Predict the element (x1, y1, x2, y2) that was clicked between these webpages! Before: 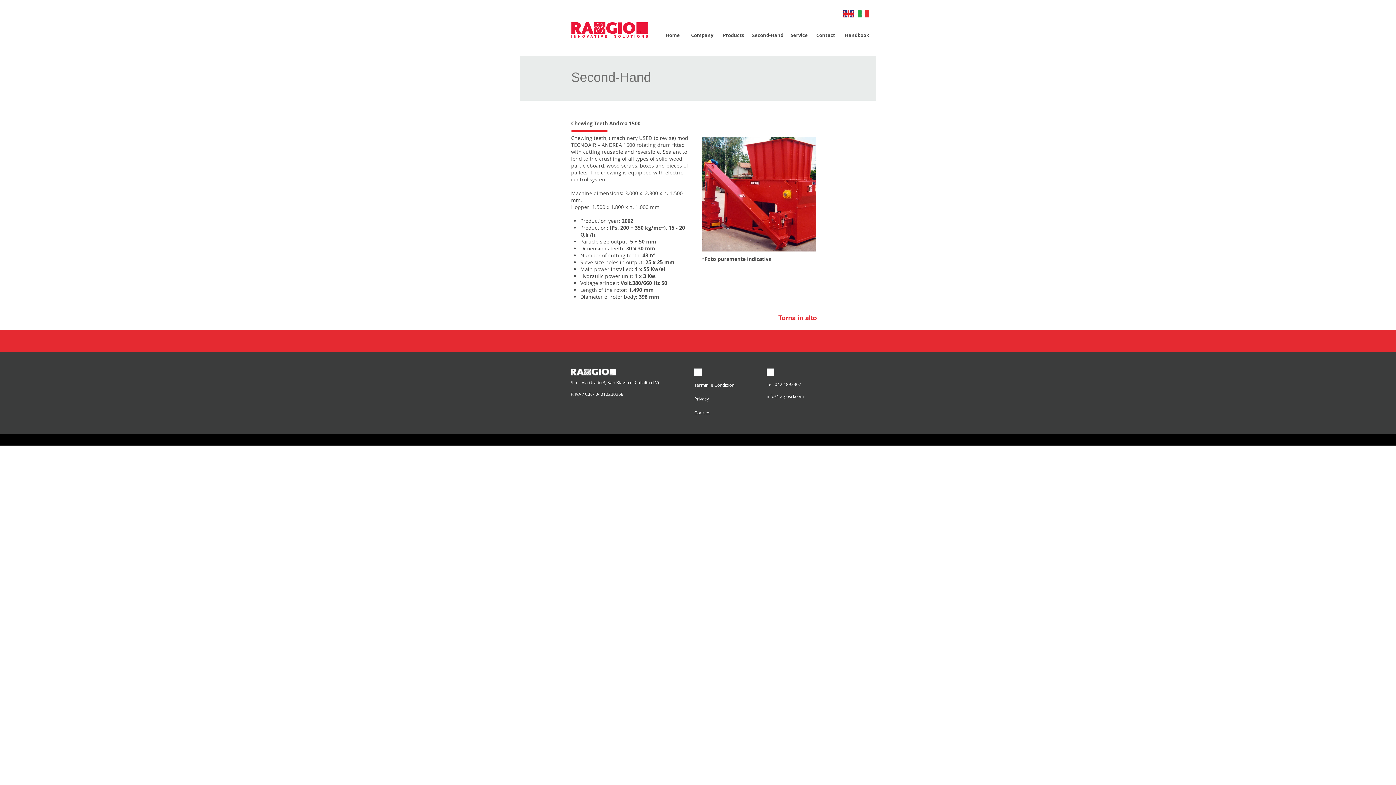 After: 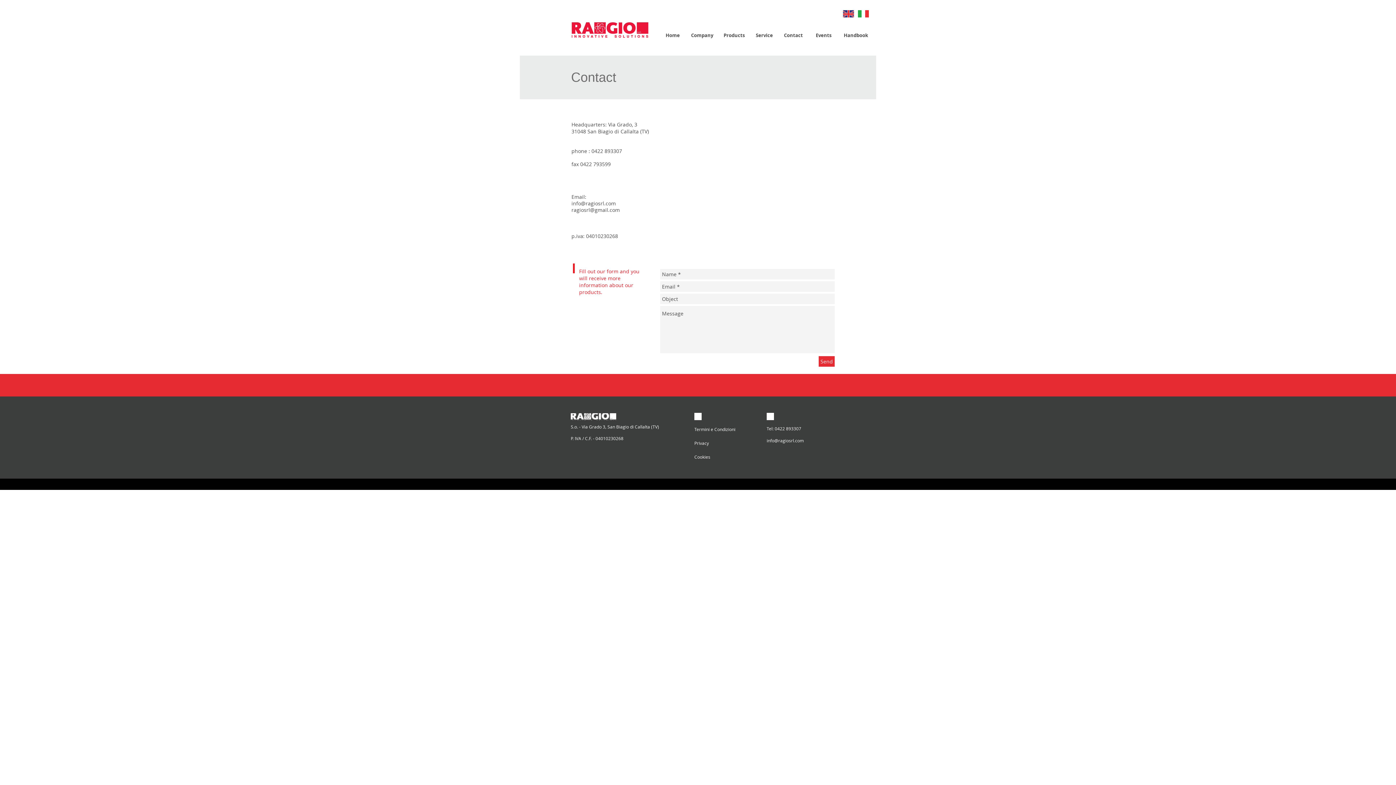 Action: bbox: (812, 24, 840, 46) label: Contact